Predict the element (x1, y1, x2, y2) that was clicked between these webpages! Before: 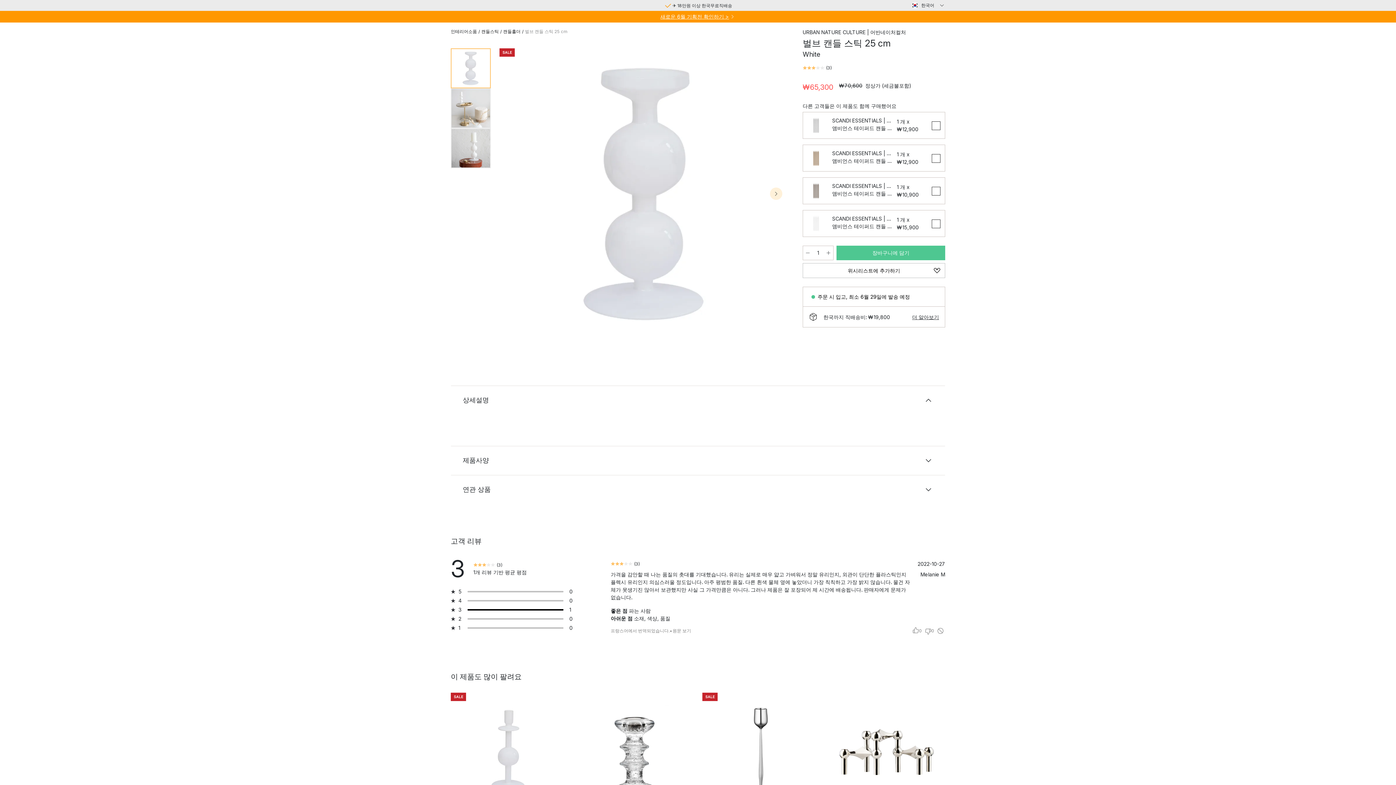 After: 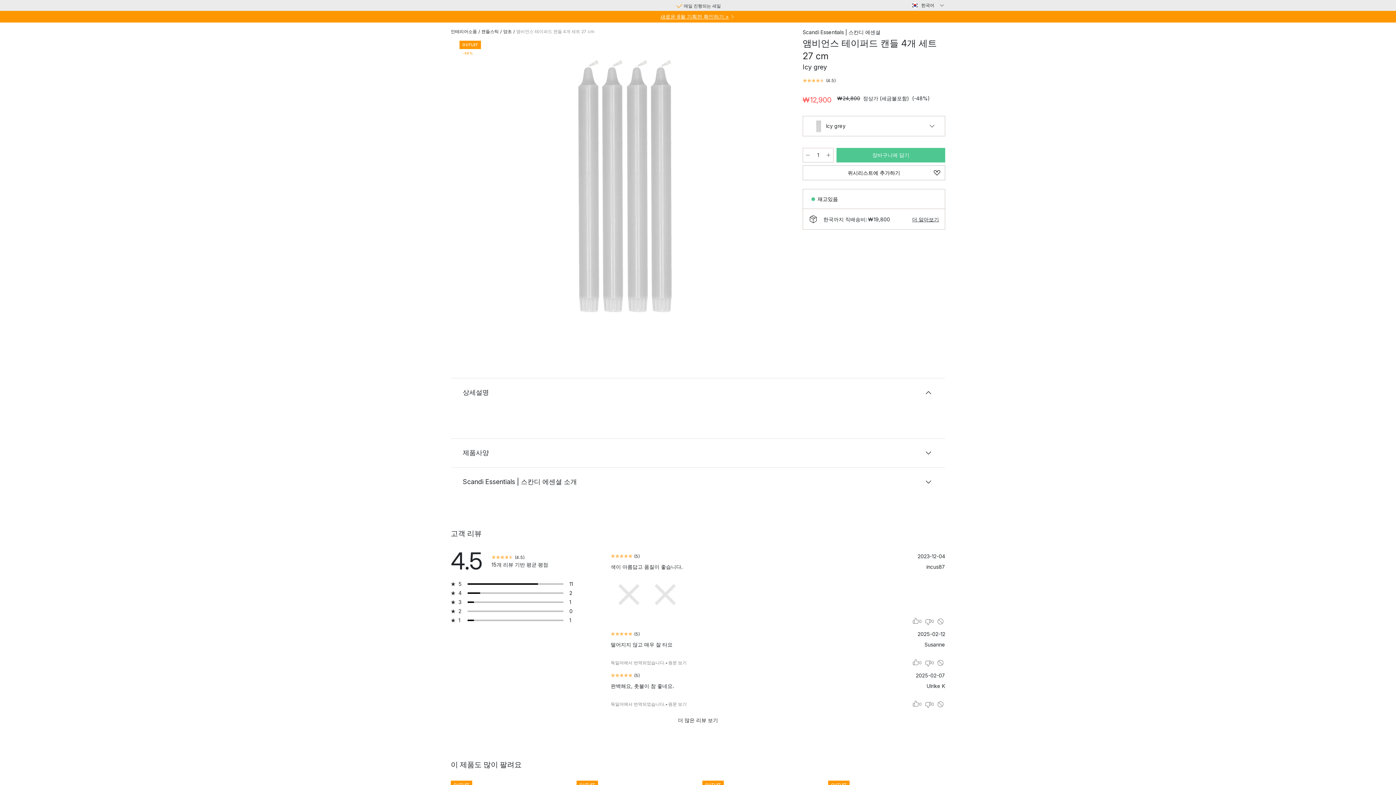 Action: bbox: (803, 112, 829, 138)